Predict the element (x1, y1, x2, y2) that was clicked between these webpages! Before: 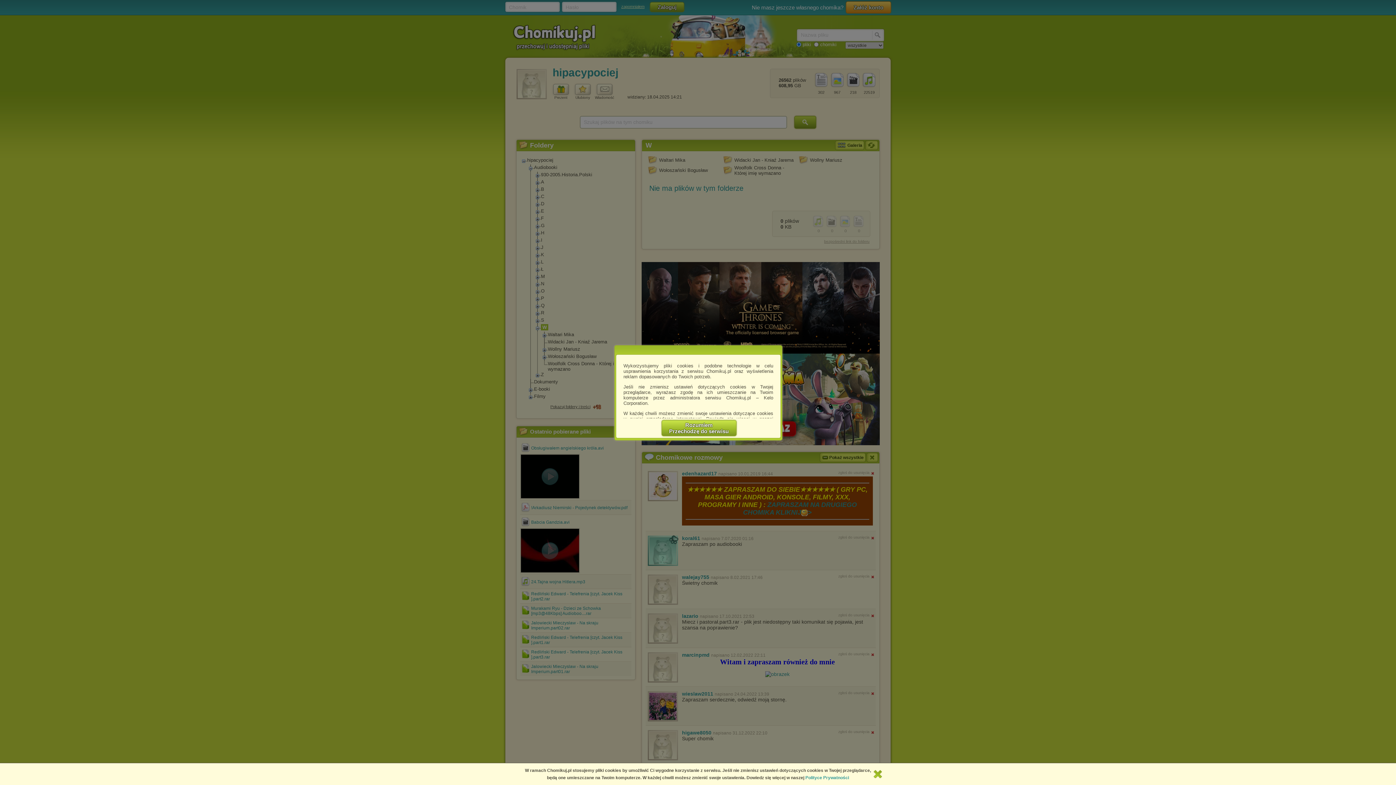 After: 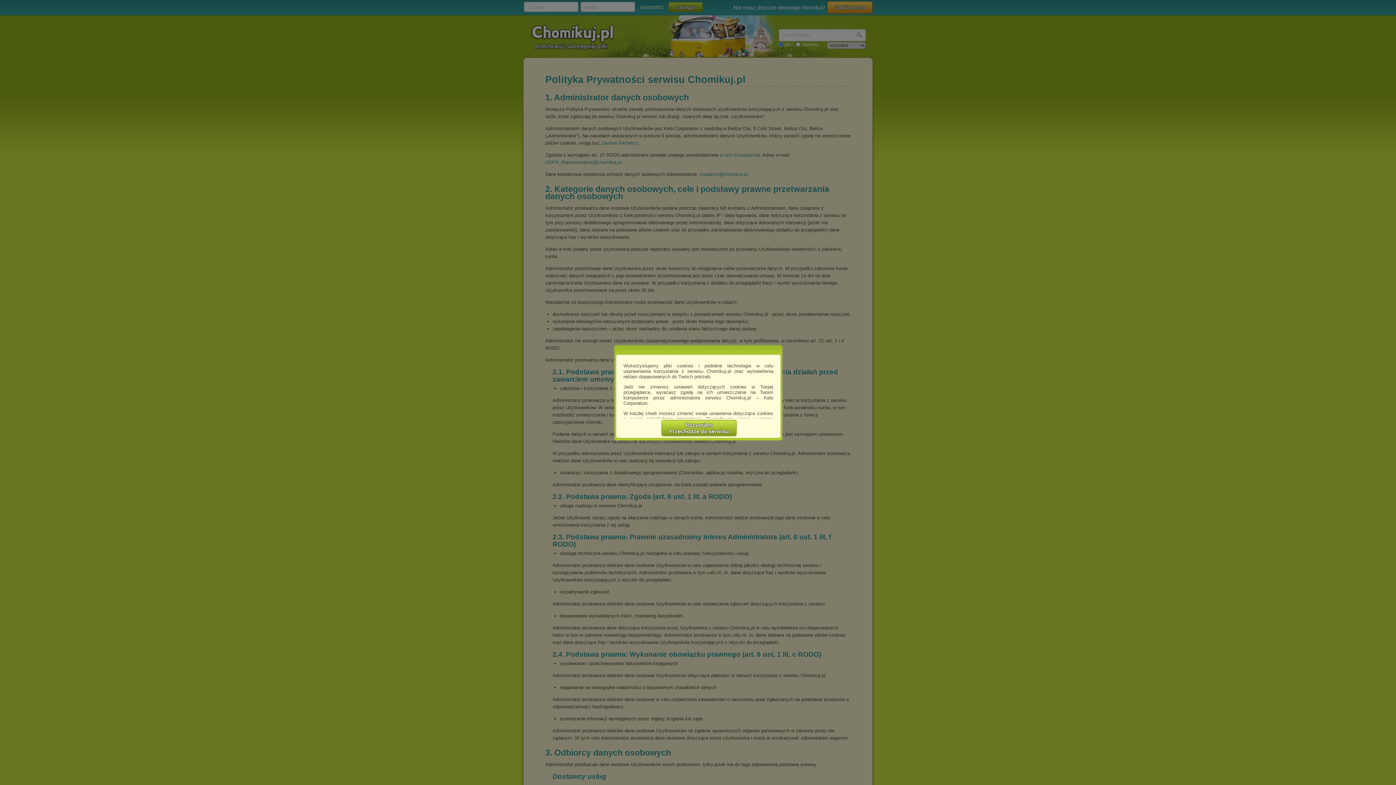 Action: bbox: (805, 775, 849, 780) label: Polityce Prywatności